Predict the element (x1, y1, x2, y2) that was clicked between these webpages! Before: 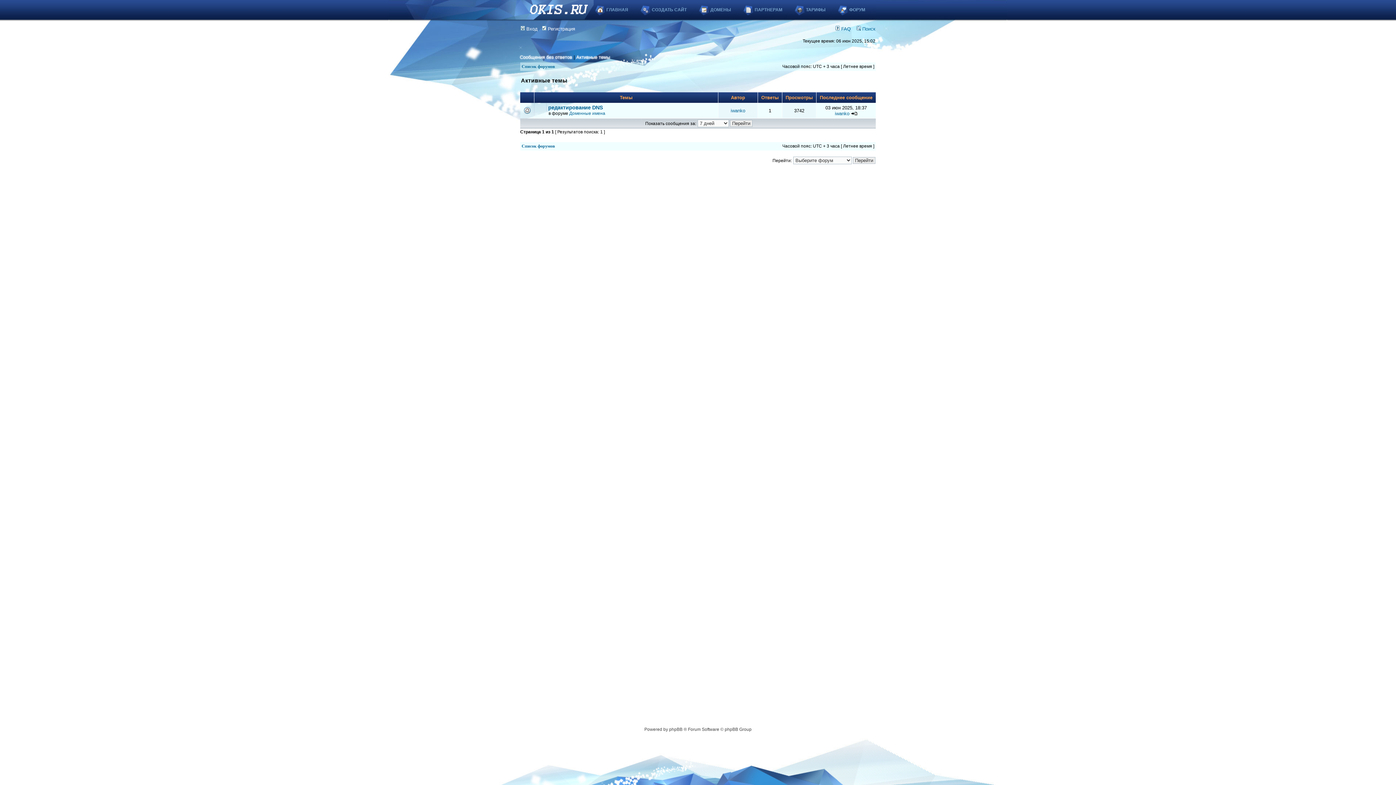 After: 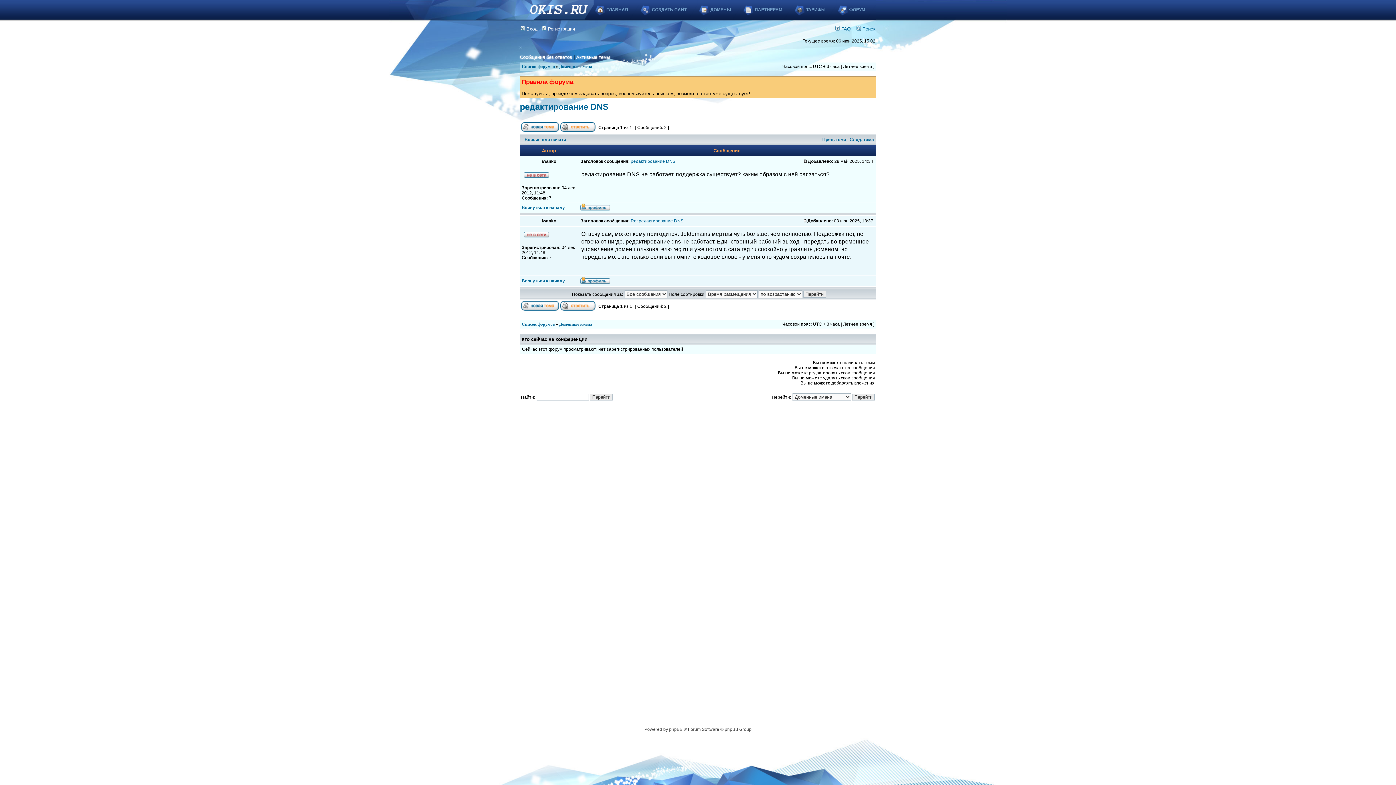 Action: bbox: (851, 110, 857, 116)